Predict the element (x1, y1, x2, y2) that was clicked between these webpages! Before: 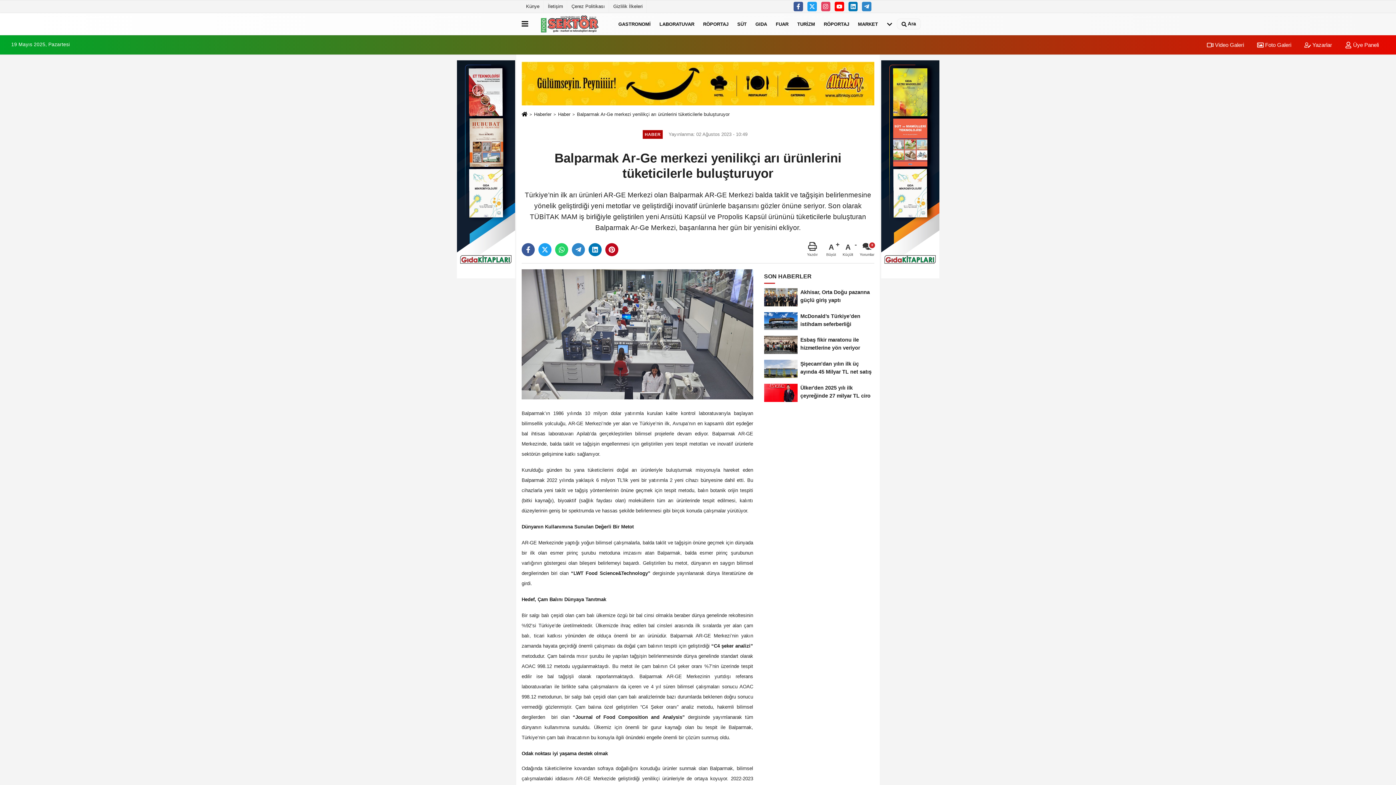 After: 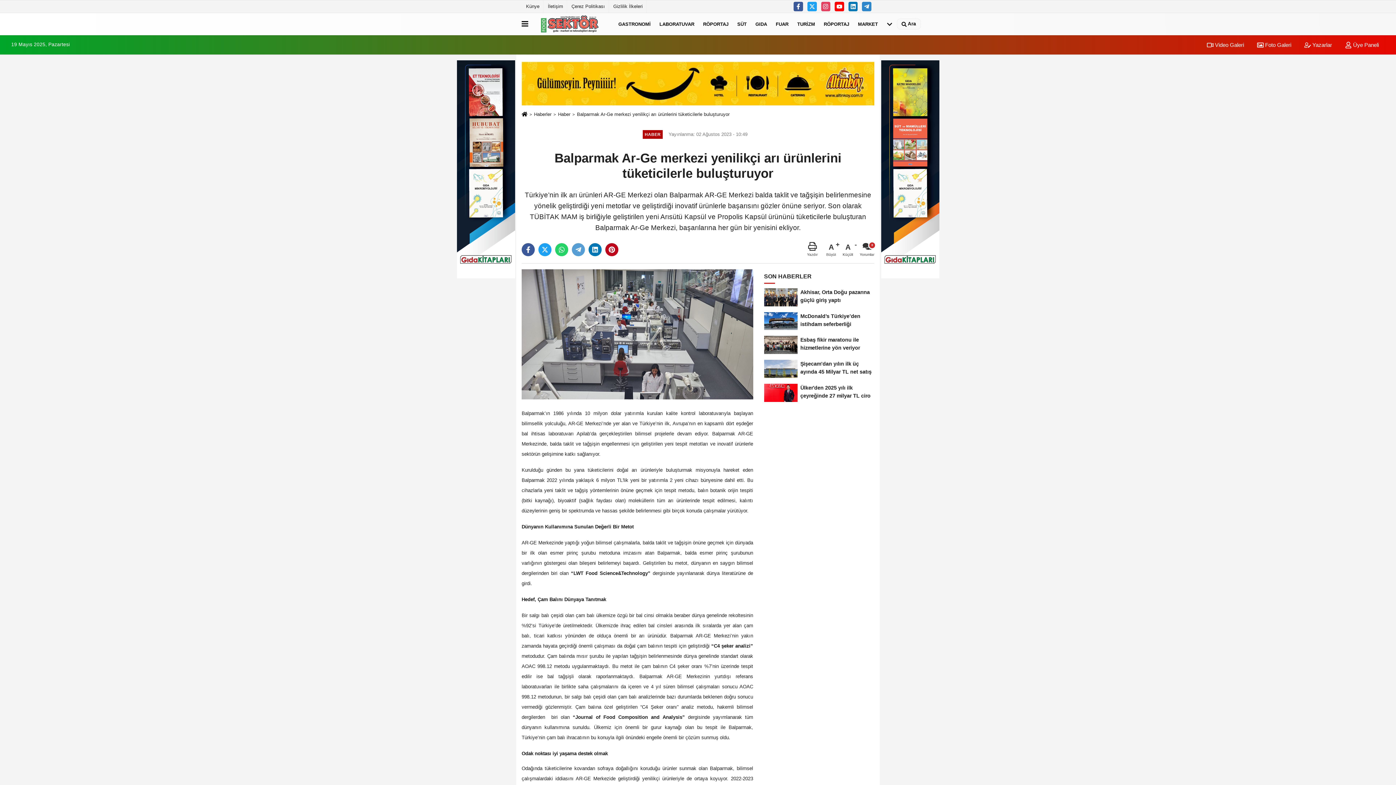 Action: bbox: (572, 243, 585, 256)